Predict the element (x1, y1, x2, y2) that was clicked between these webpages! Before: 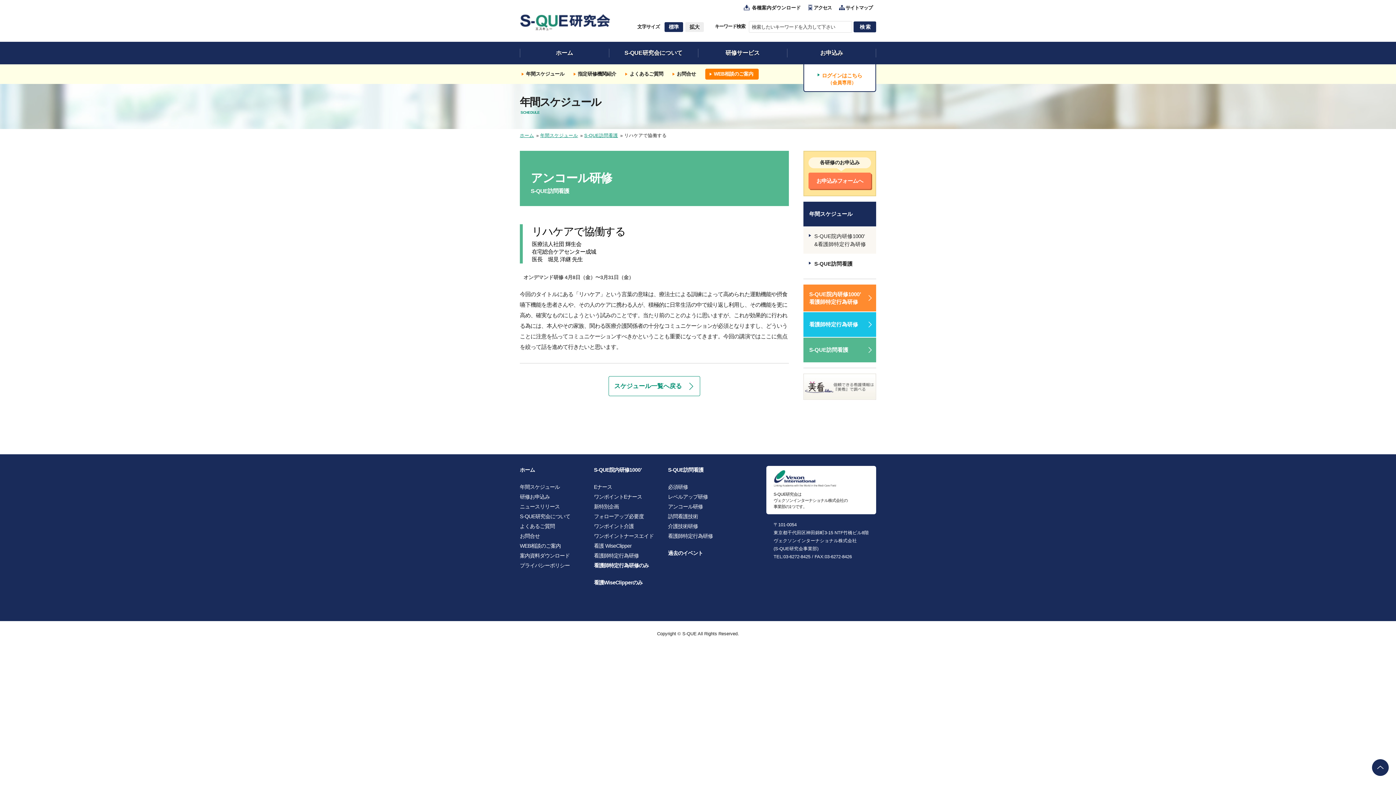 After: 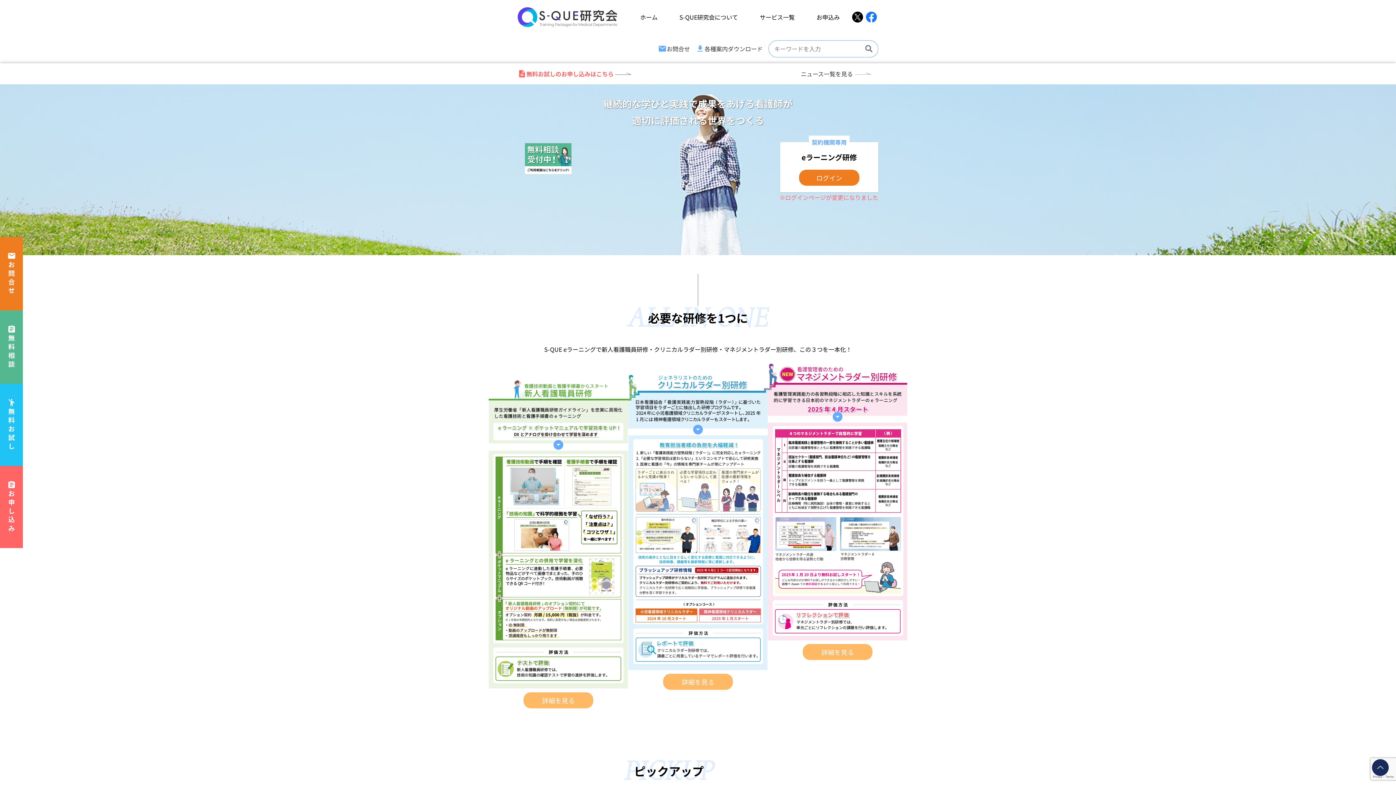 Action: bbox: (520, 13, 626, 30)